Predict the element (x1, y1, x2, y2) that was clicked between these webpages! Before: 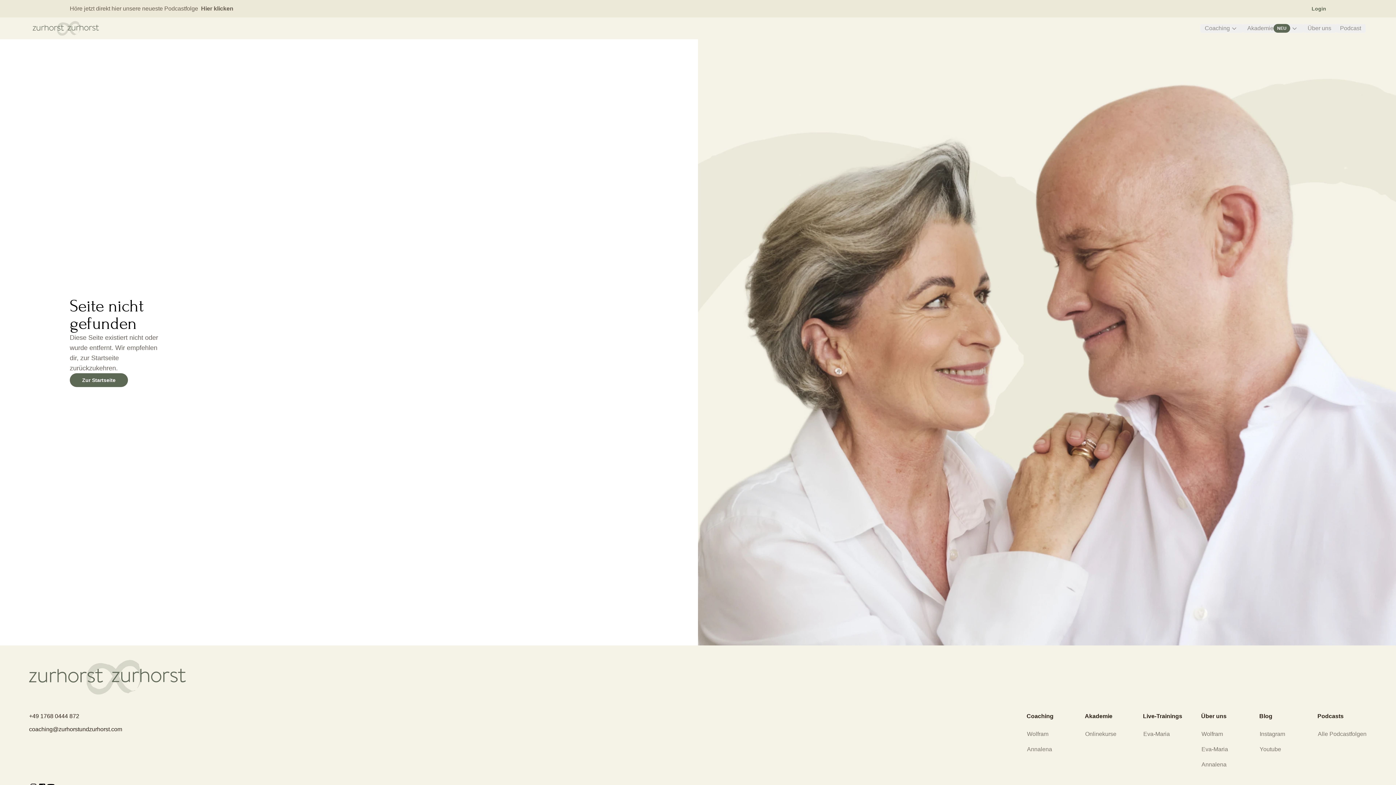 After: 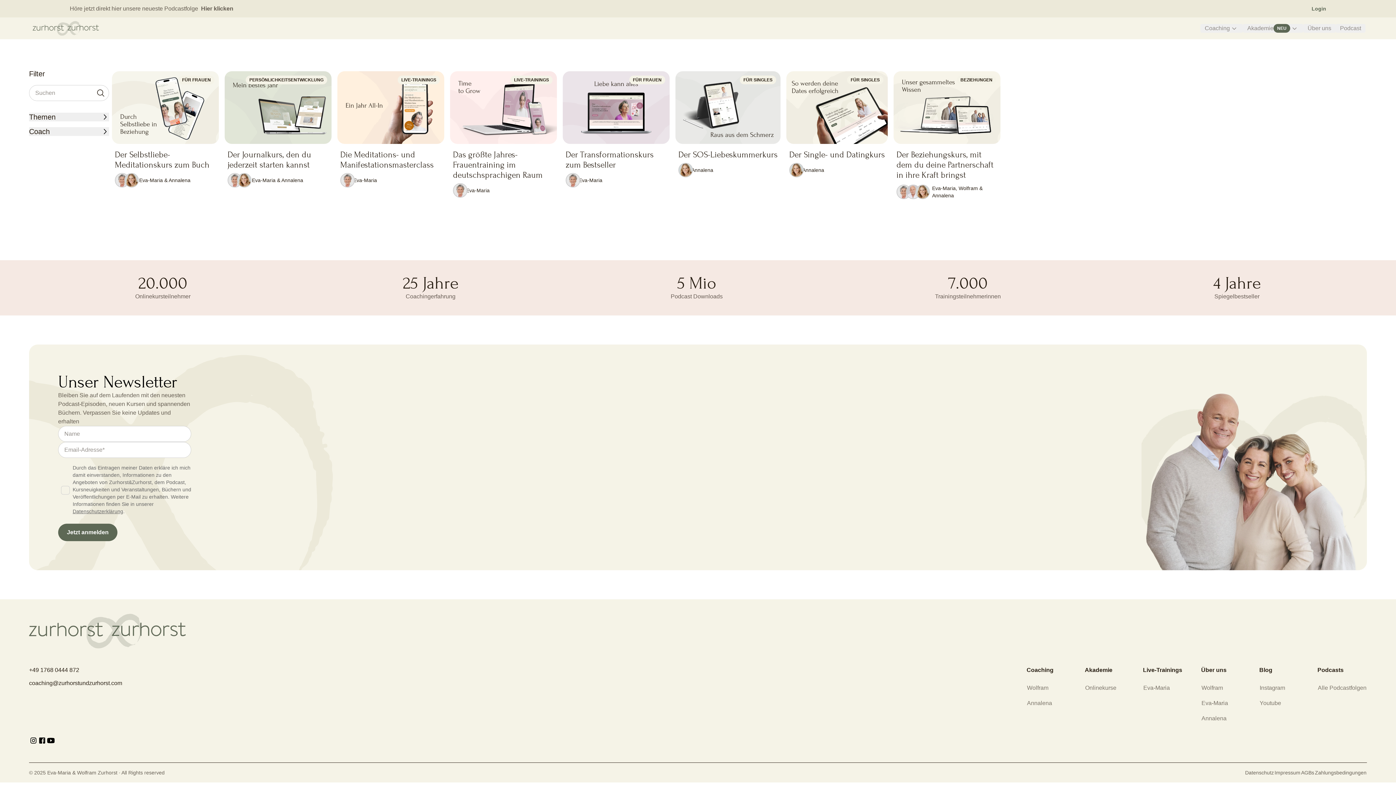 Action: label: Onlinekurse bbox: (1085, 729, 1134, 739)